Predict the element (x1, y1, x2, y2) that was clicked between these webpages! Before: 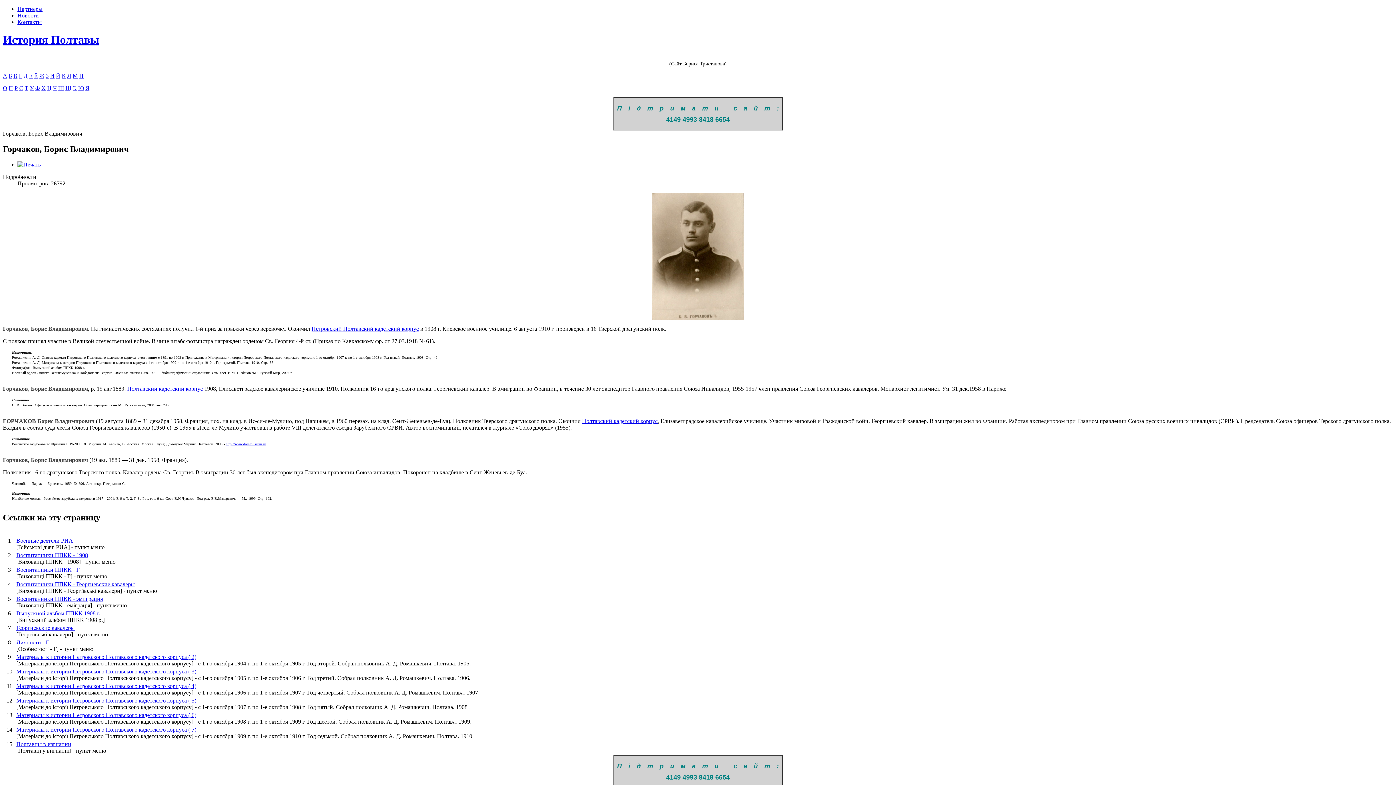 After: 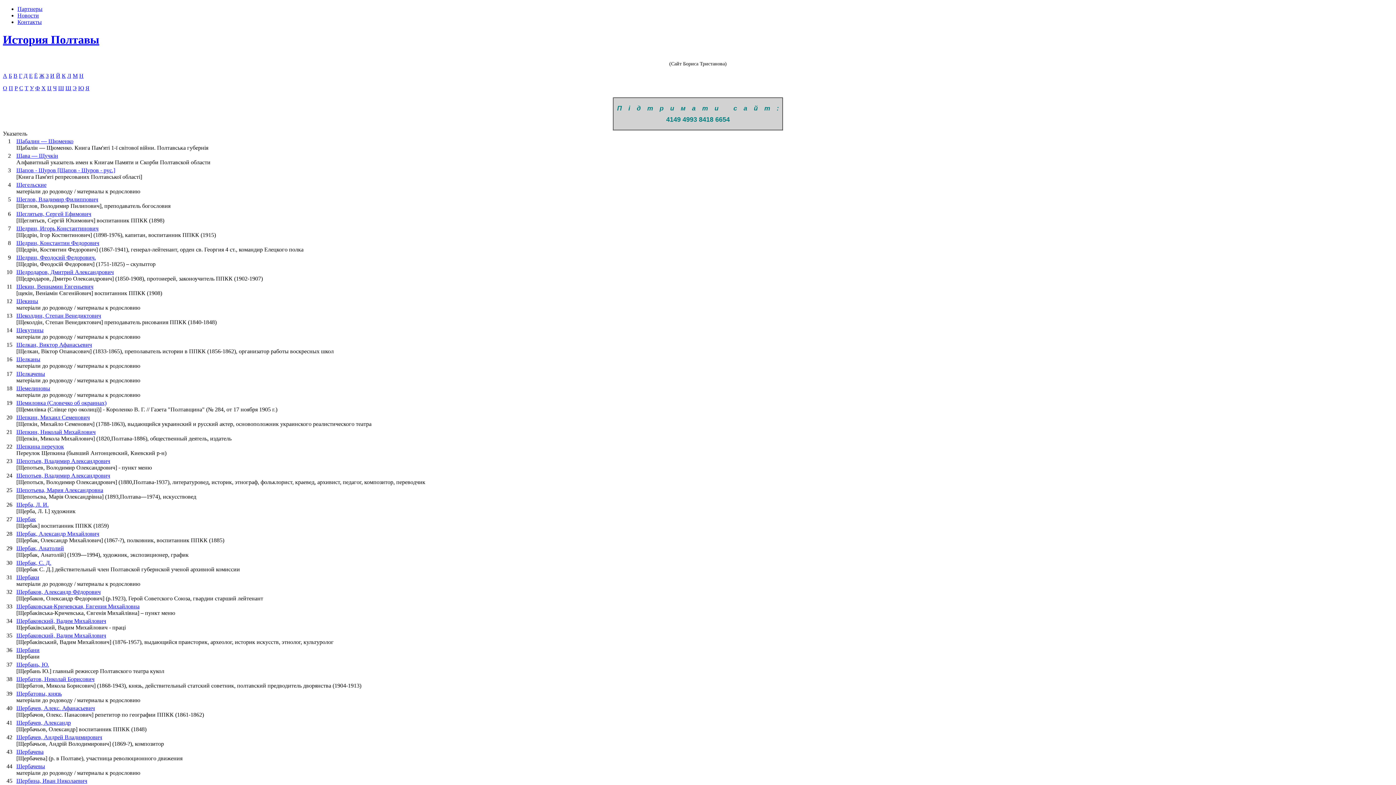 Action: label: Щ bbox: (65, 85, 71, 91)